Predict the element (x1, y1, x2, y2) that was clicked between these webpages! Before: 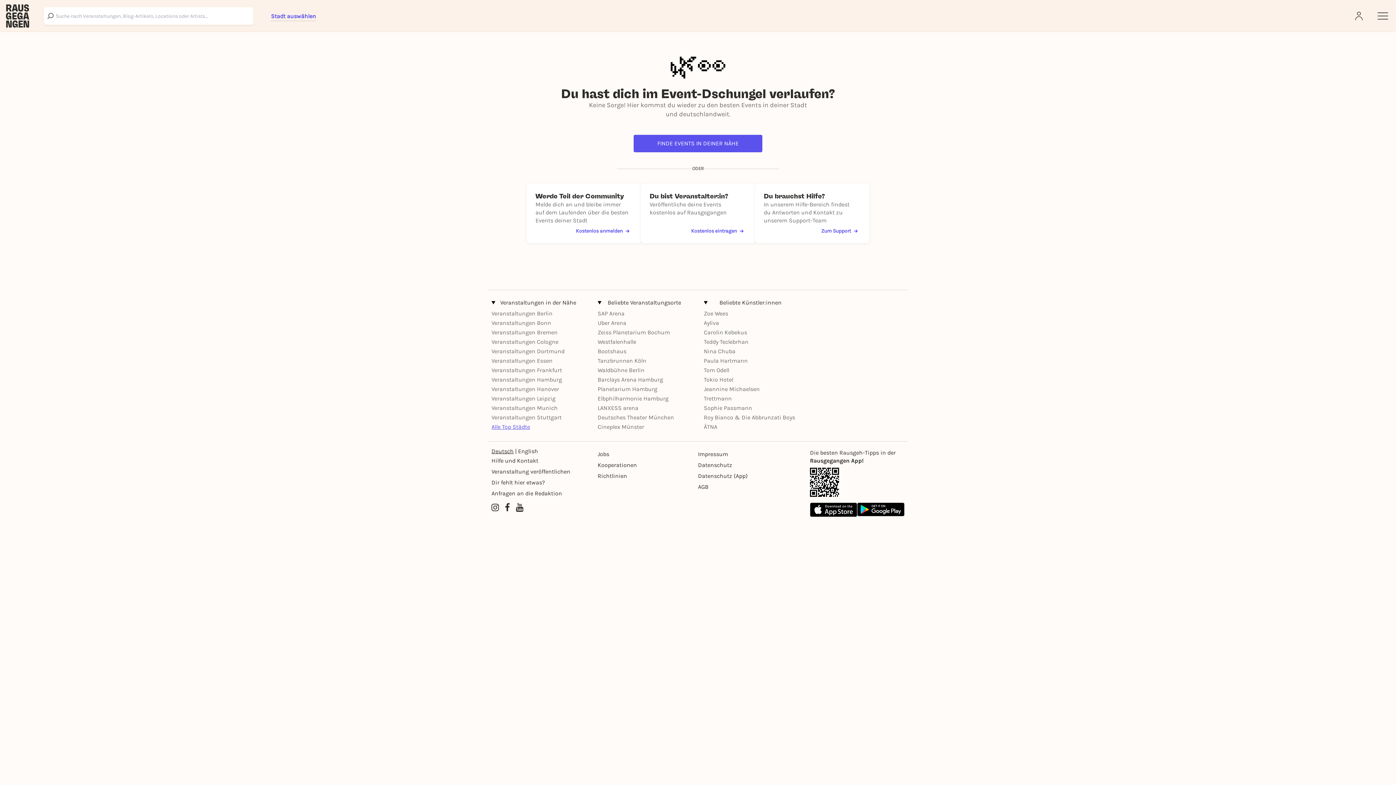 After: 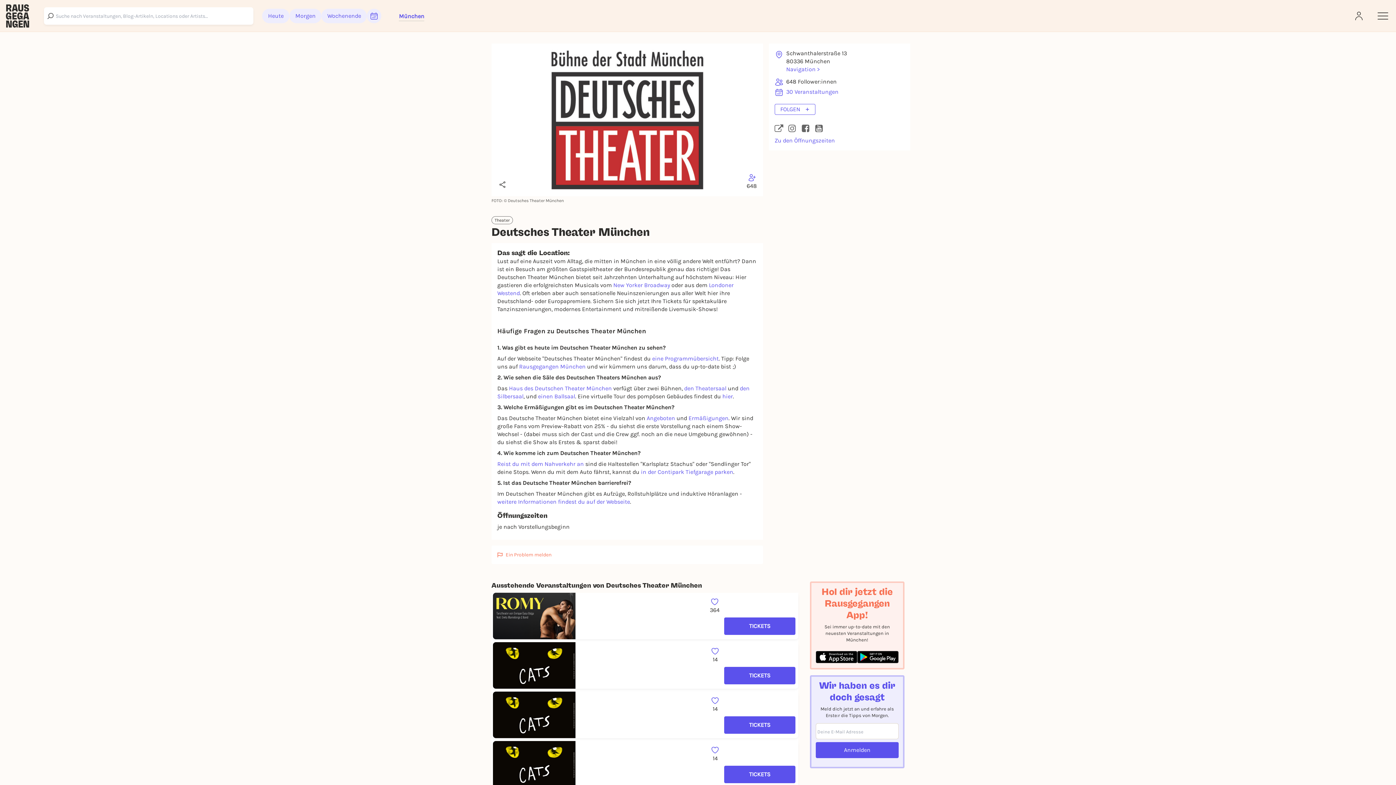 Action: bbox: (597, 414, 674, 421) label: Deutsches Theater München